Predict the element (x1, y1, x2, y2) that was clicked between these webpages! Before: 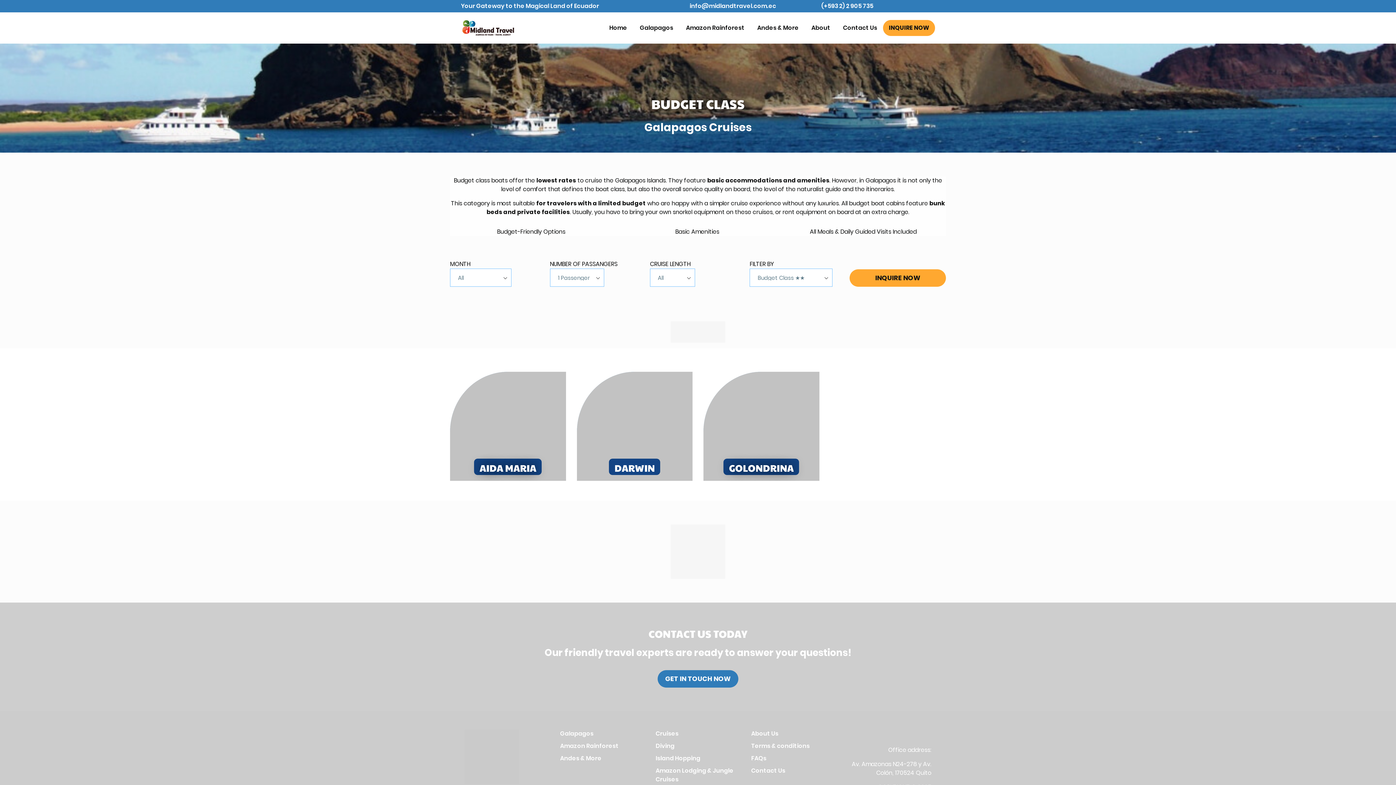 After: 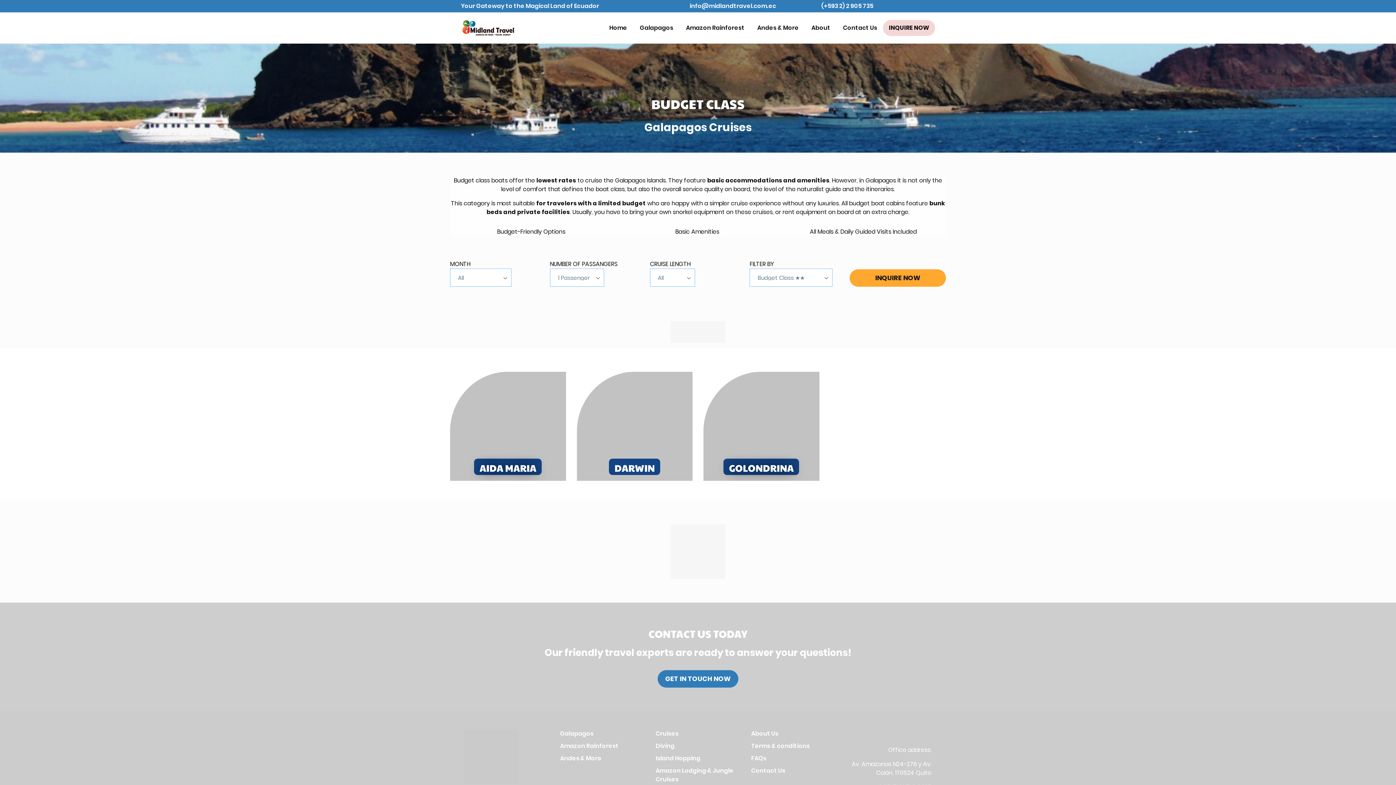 Action: bbox: (883, 20, 935, 36) label: INQUIRE NOW